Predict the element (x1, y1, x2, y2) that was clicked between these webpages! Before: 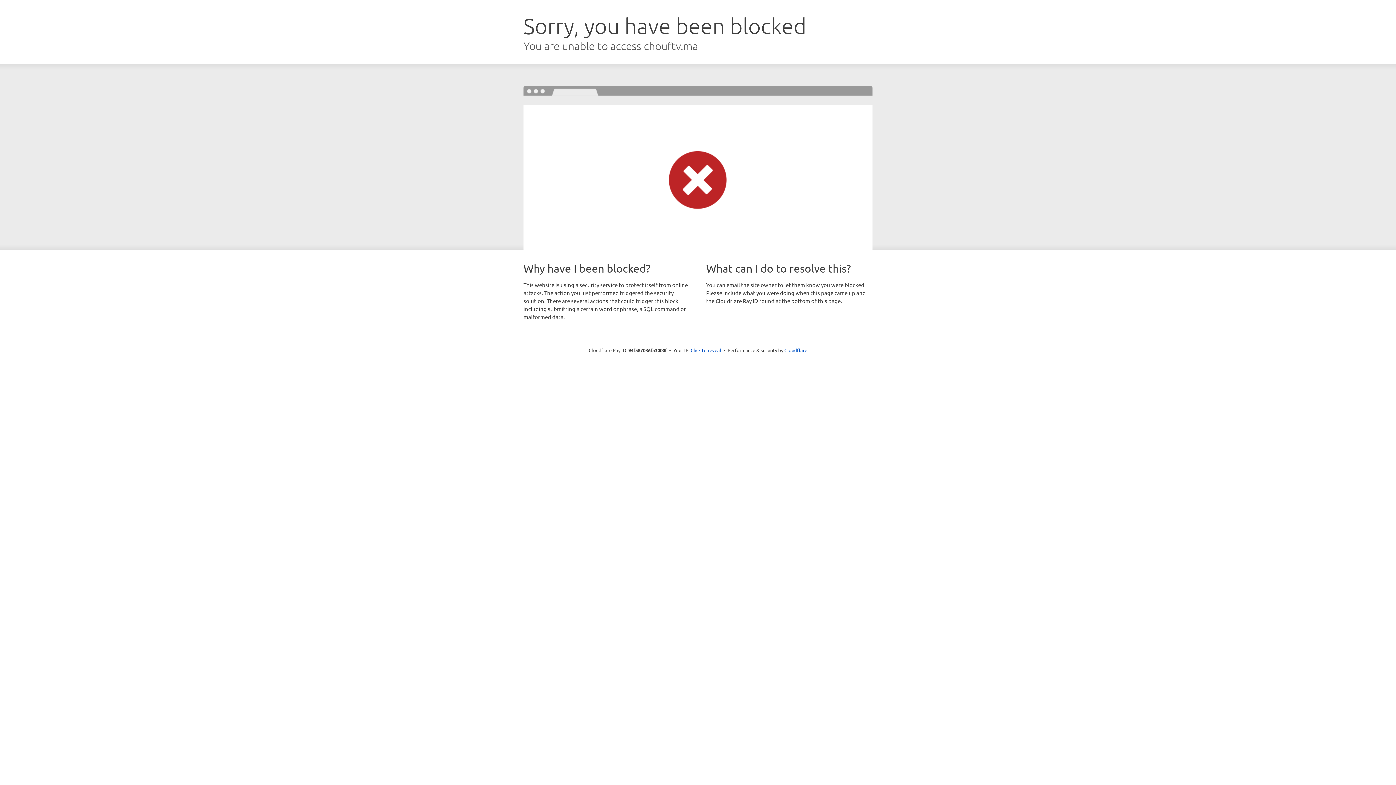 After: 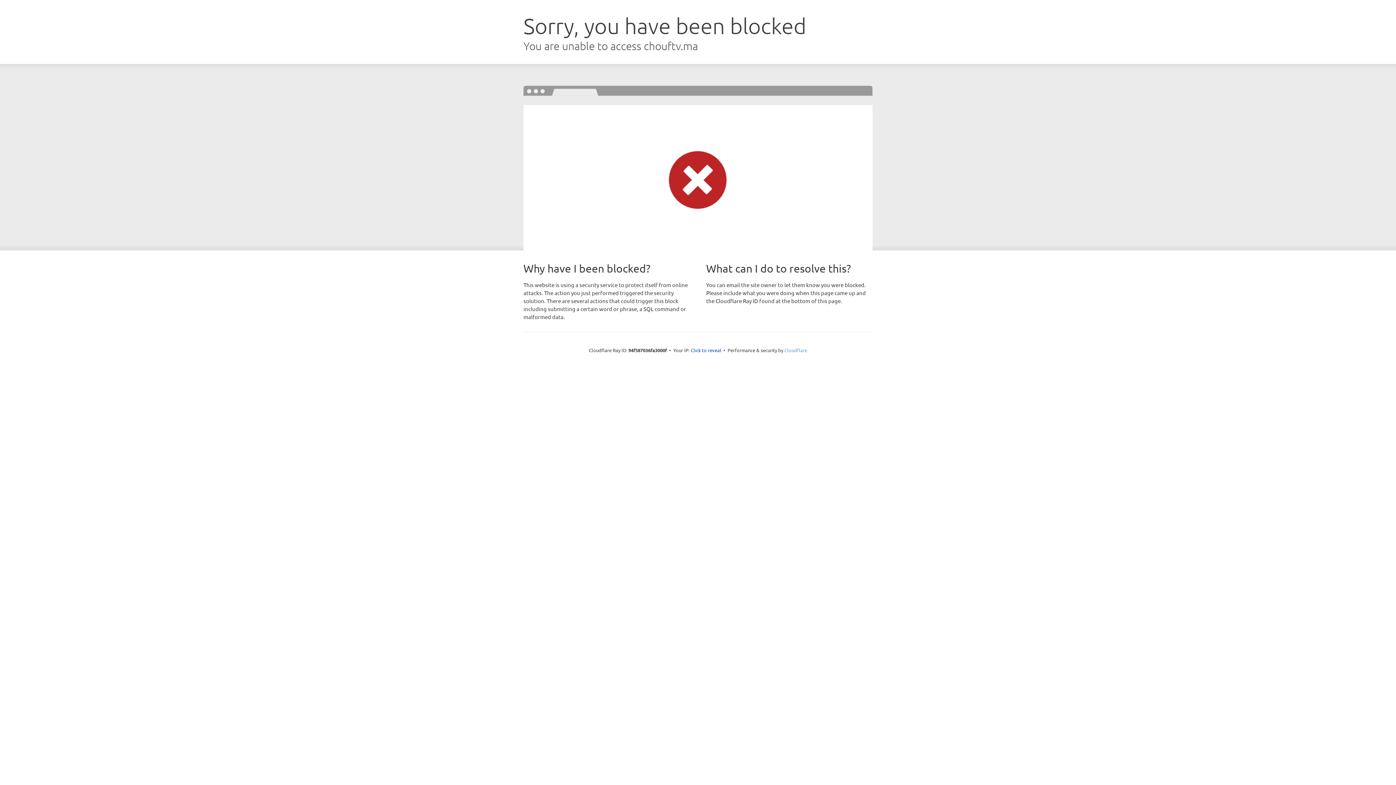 Action: bbox: (784, 347, 807, 353) label: Cloudflare